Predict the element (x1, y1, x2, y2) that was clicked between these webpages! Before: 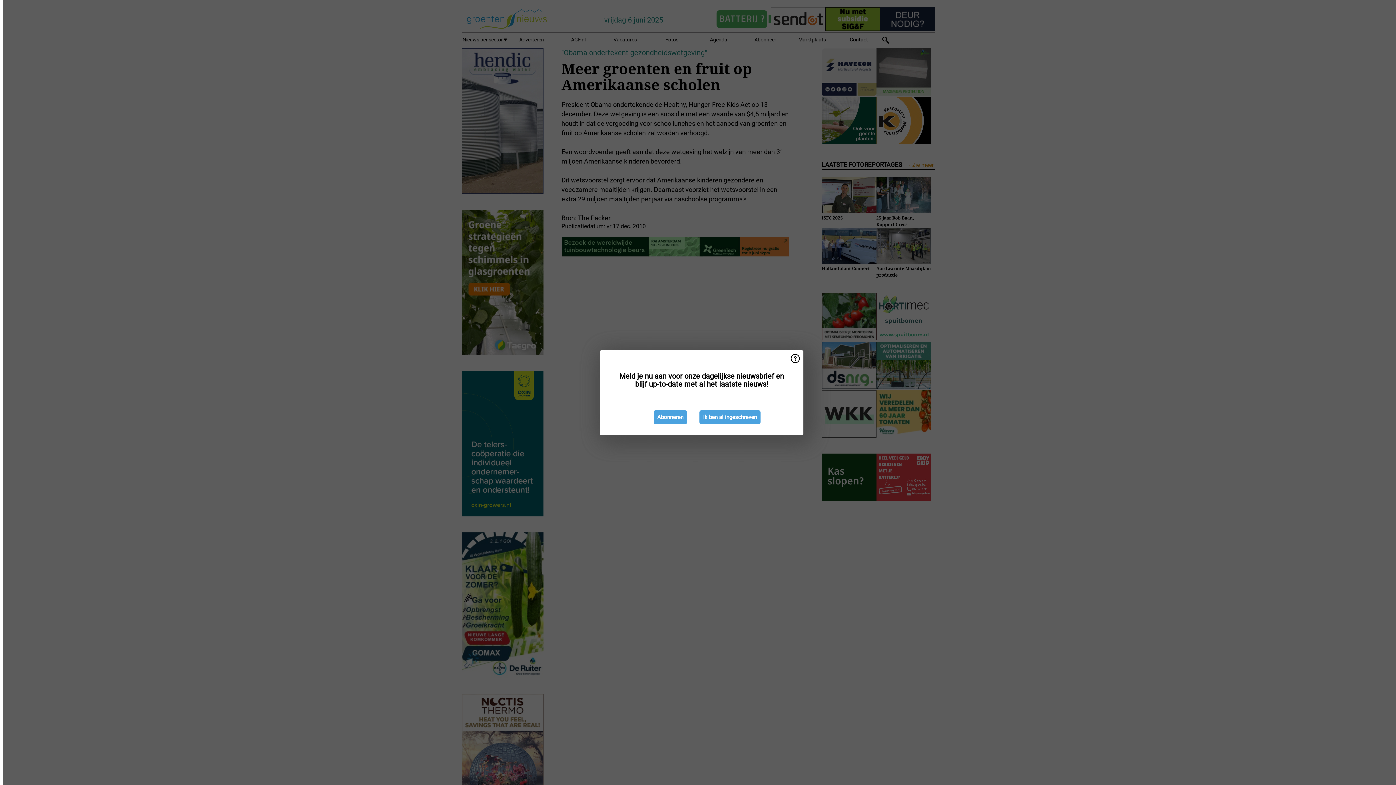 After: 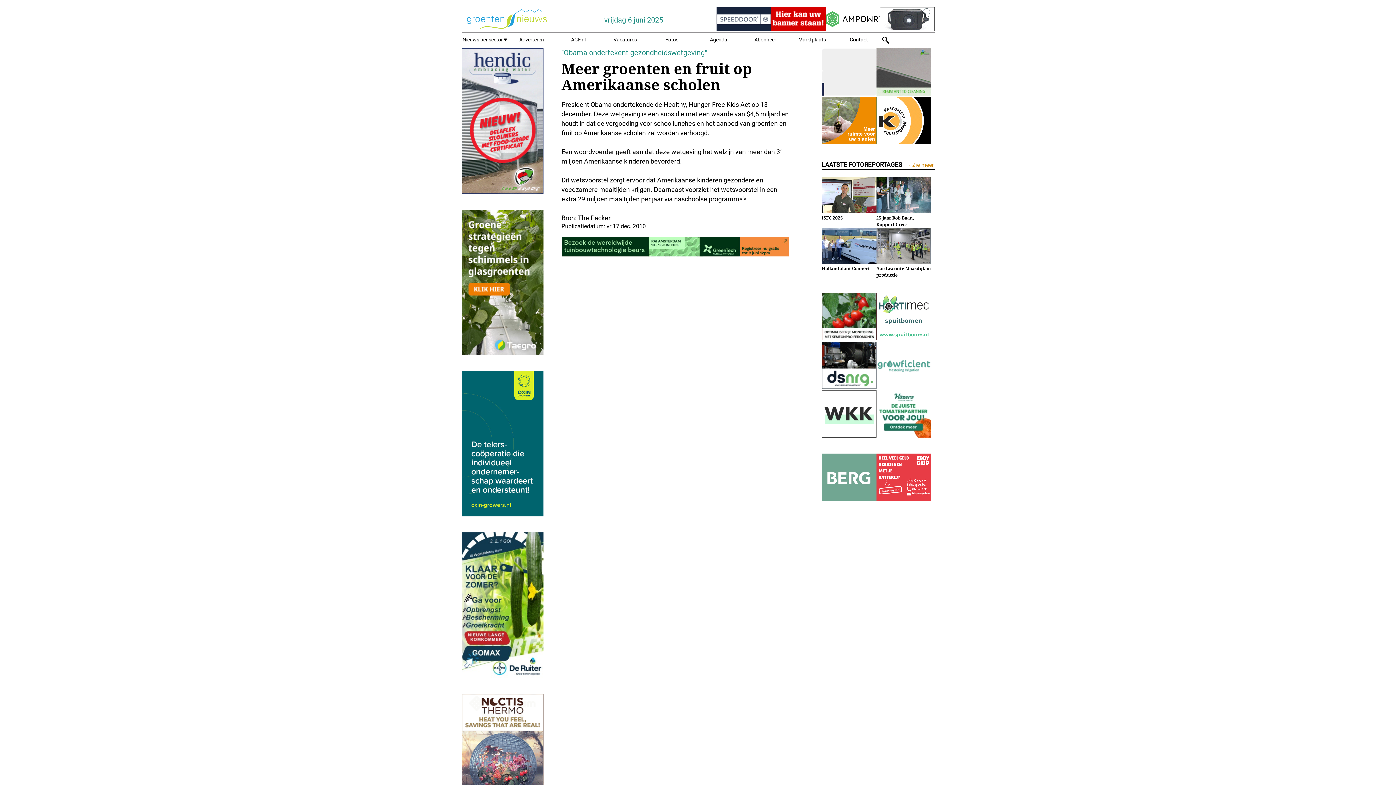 Action: label: Ik ben al ingeschreven bbox: (699, 410, 760, 424)